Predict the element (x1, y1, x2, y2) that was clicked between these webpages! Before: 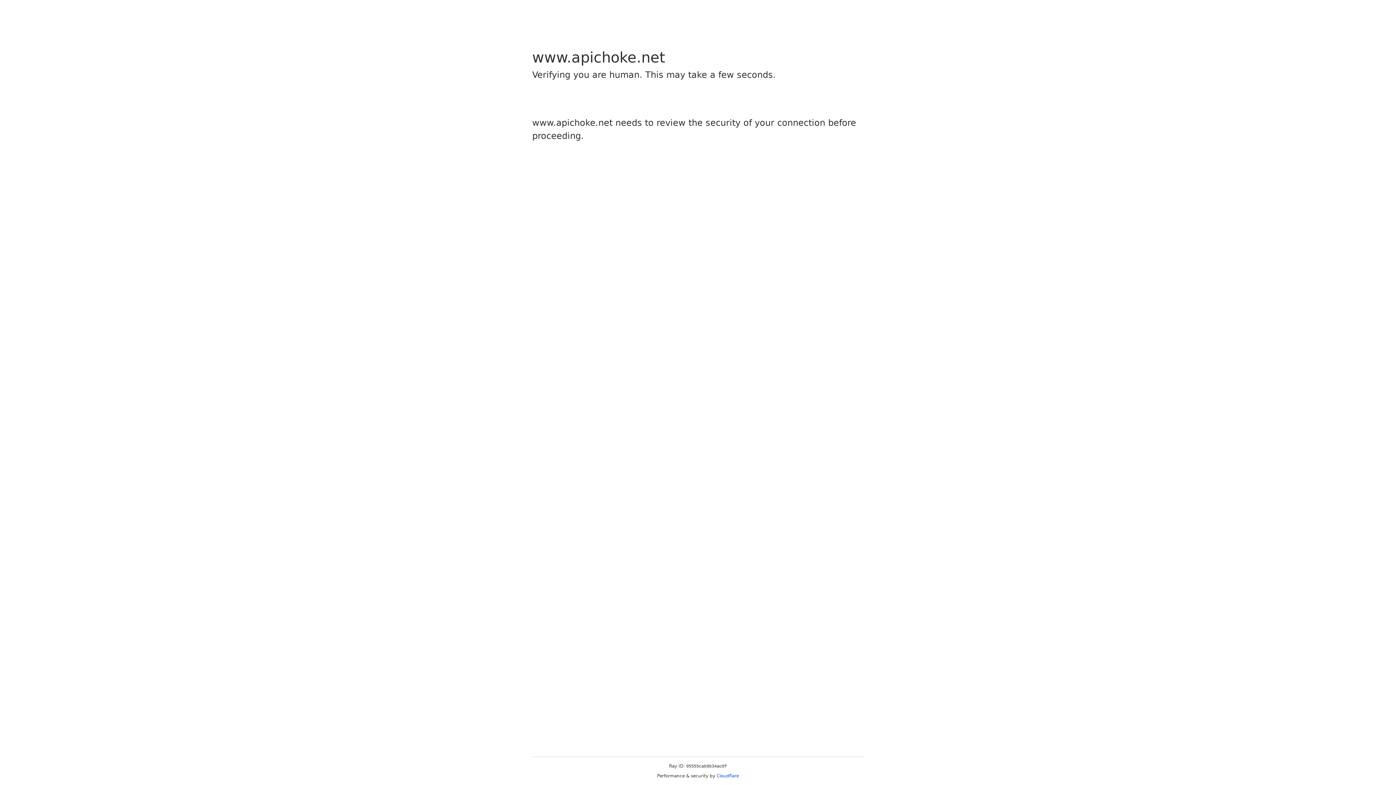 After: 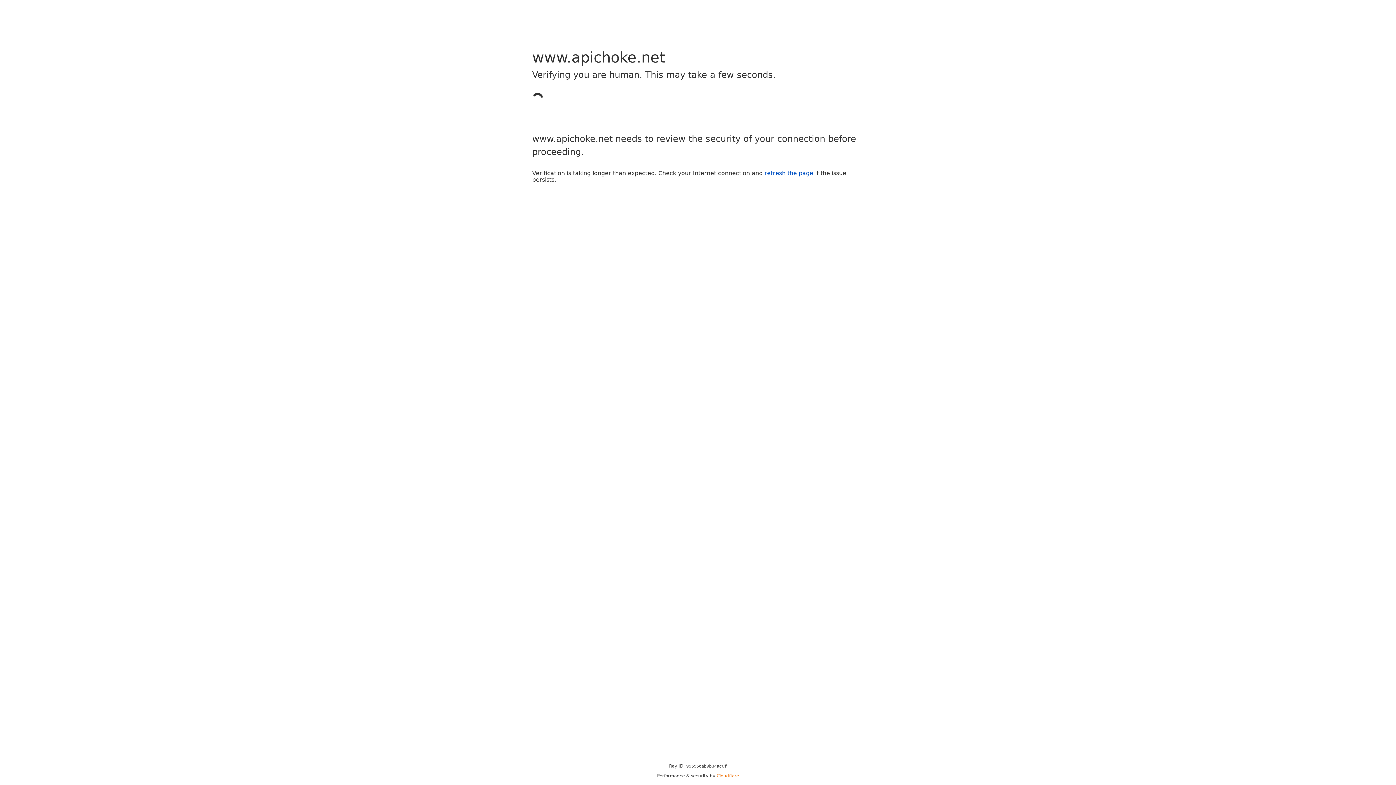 Action: label: Cloudflare bbox: (716, 773, 739, 778)